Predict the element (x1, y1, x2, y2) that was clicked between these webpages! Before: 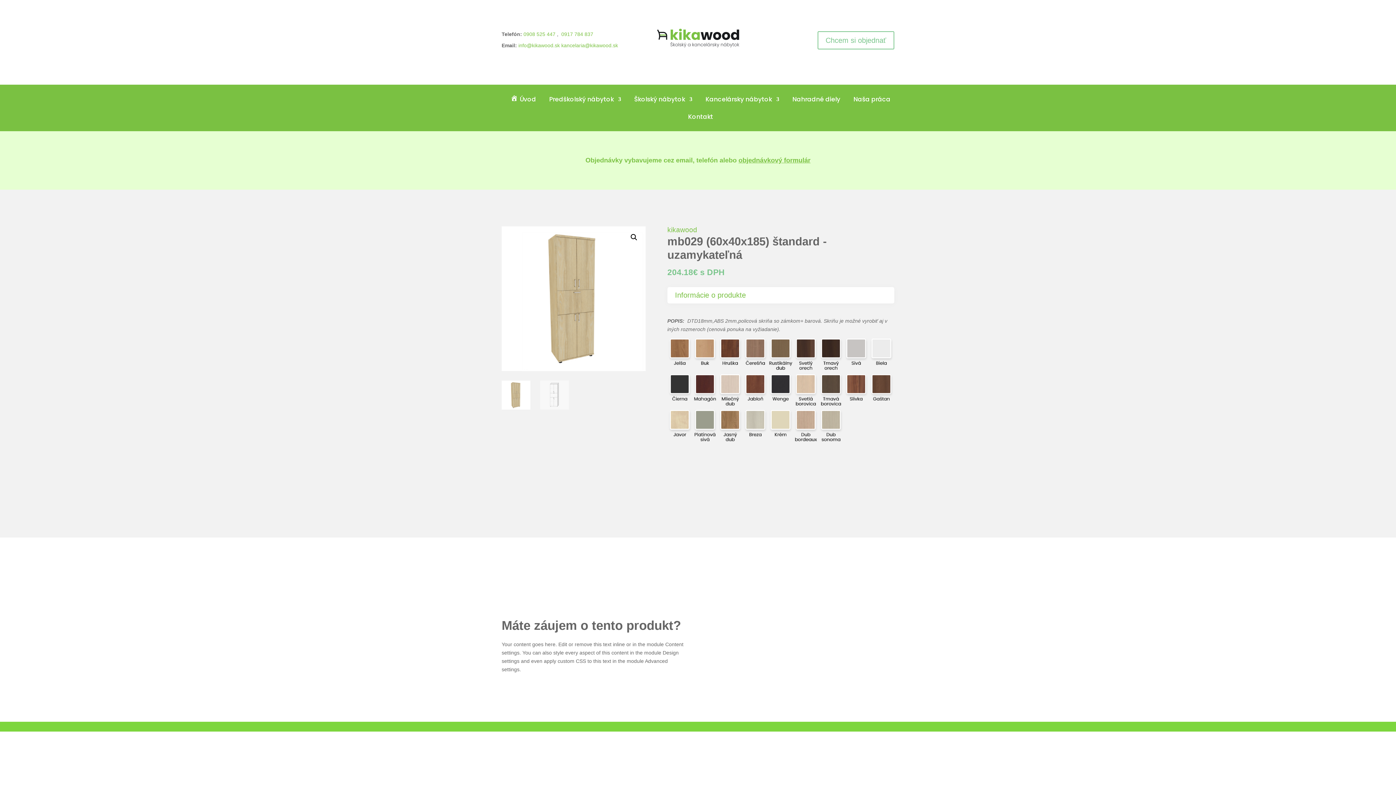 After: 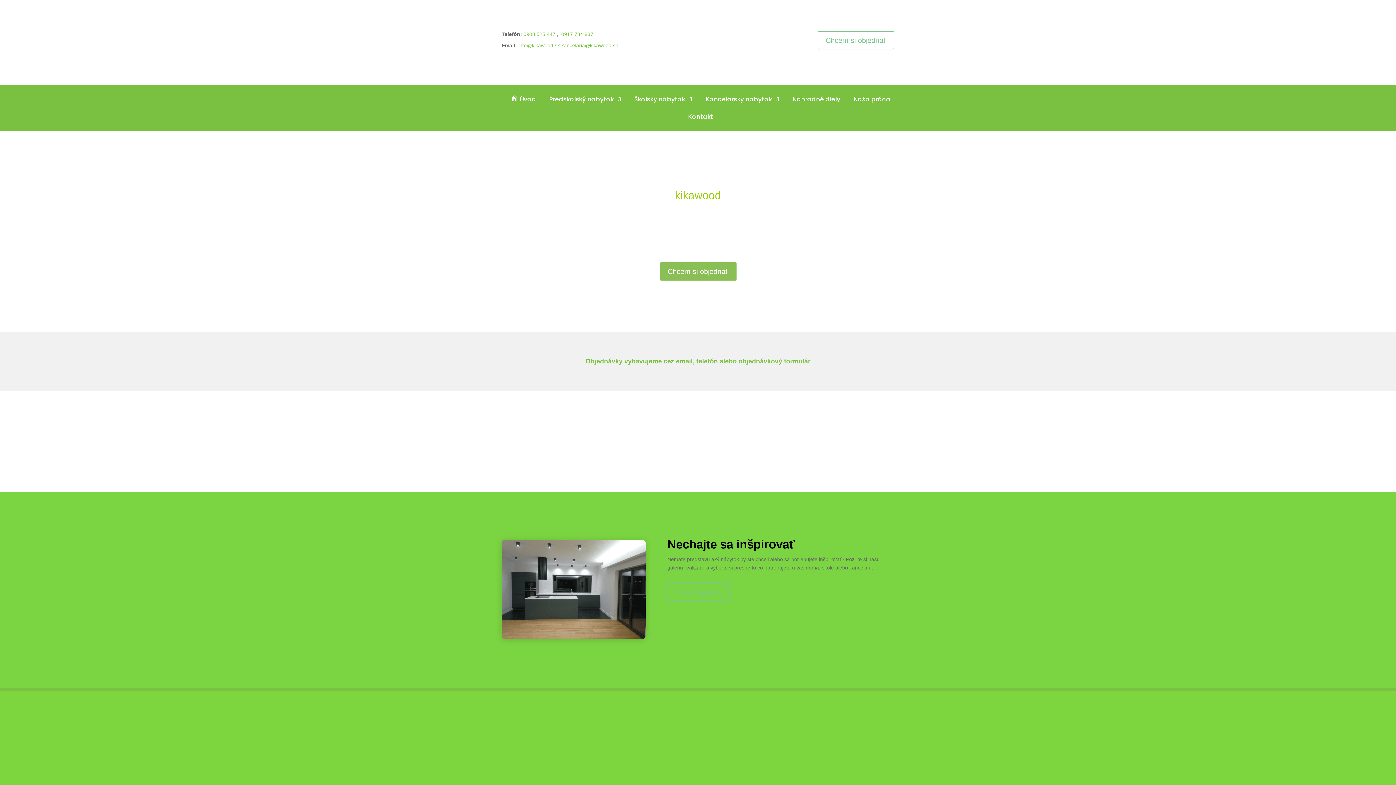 Action: bbox: (510, 96, 536, 112) label: Úvod